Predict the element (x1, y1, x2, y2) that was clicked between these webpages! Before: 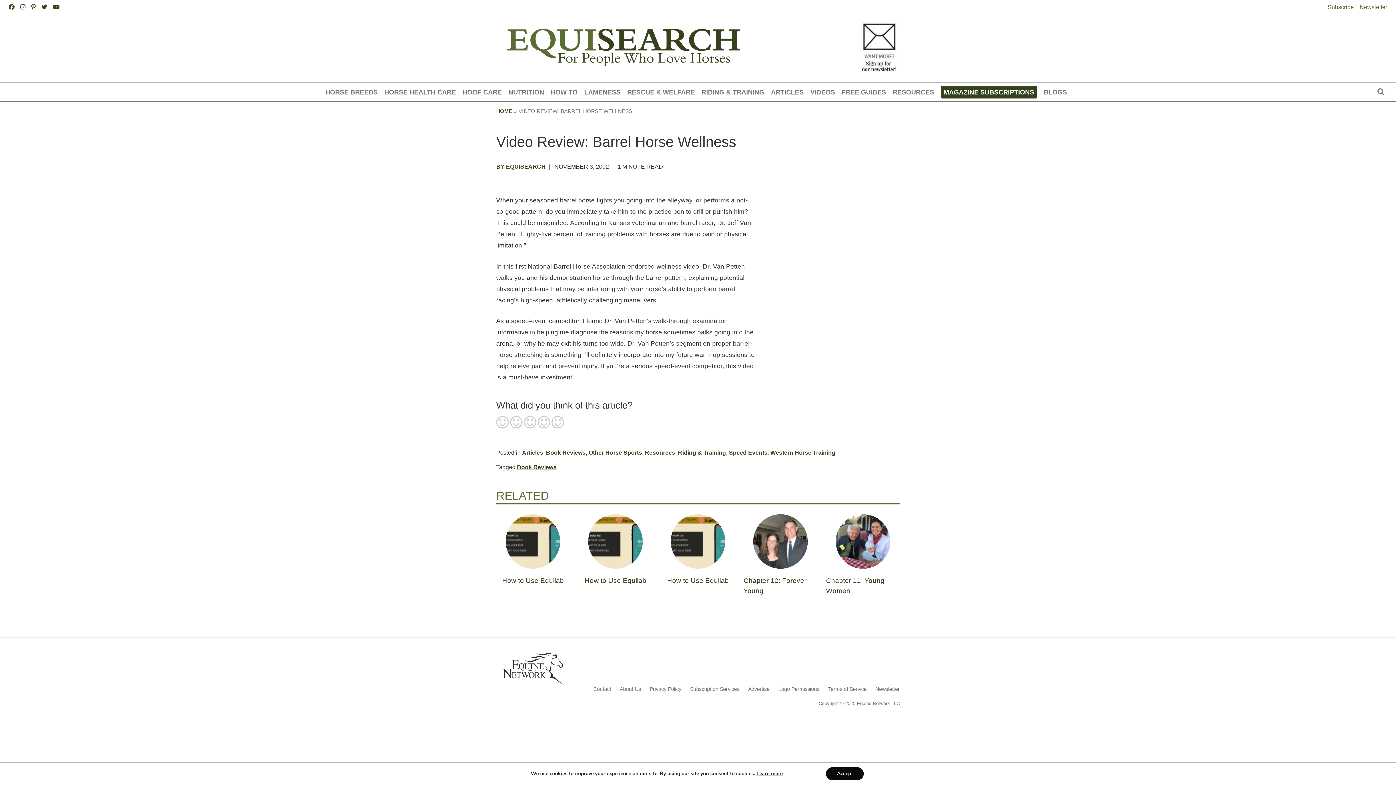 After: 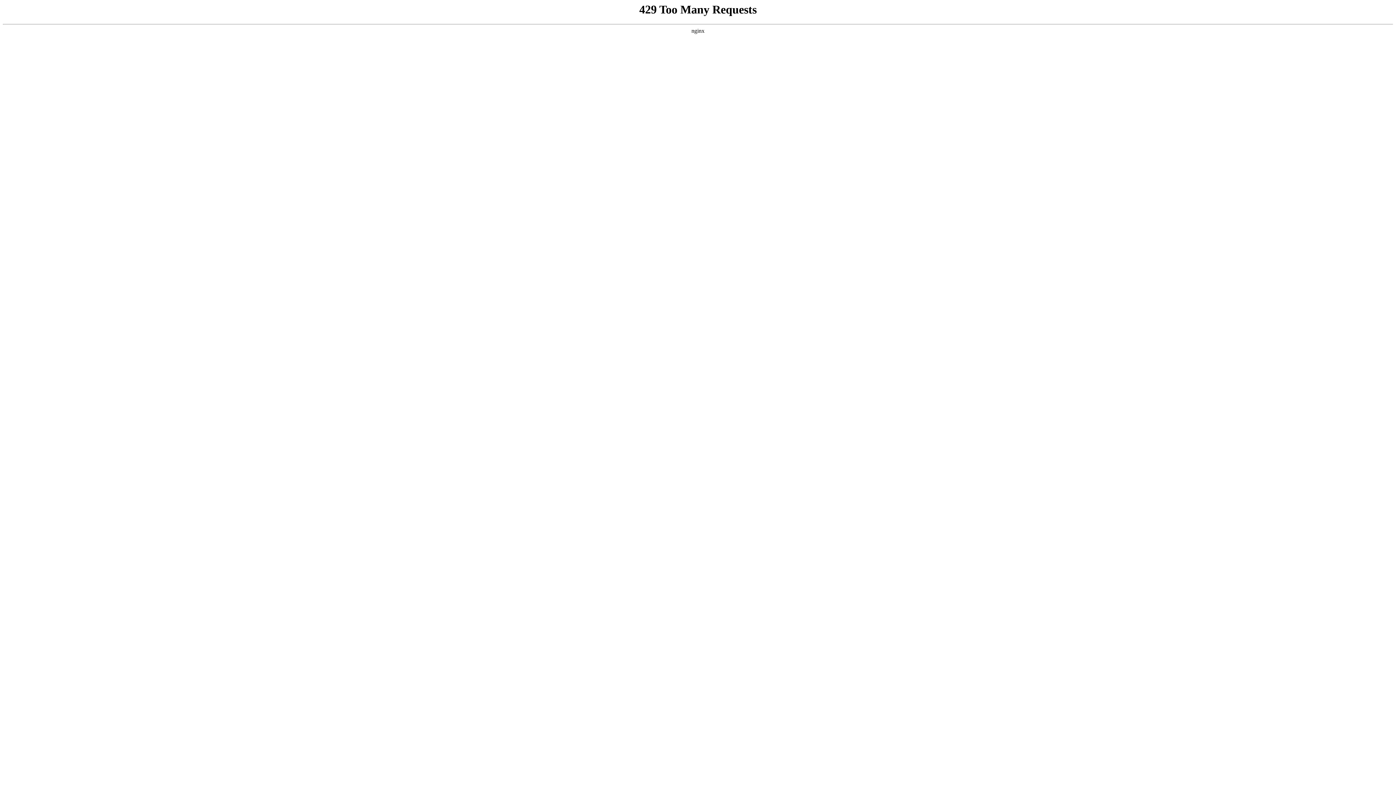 Action: label: NUTRITION bbox: (508, 87, 544, 97)